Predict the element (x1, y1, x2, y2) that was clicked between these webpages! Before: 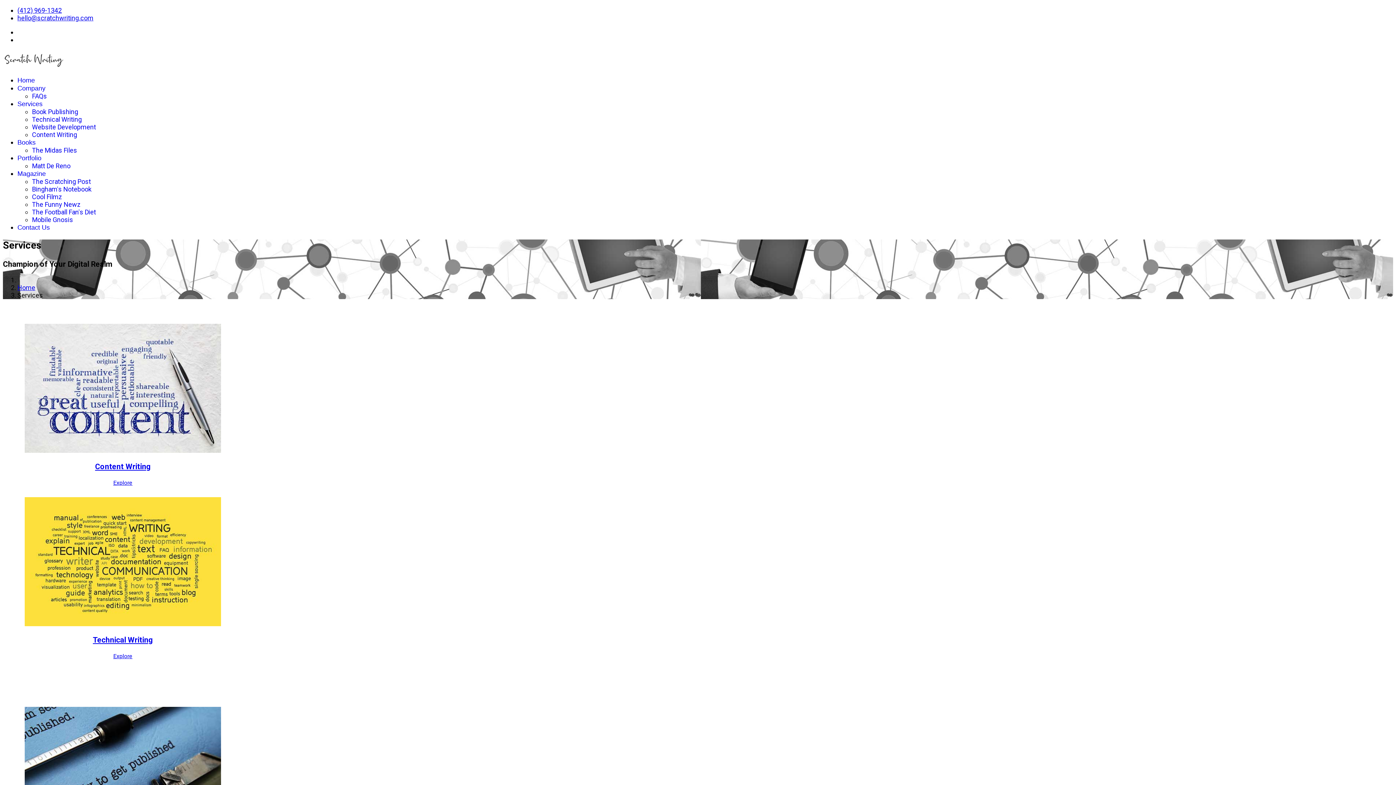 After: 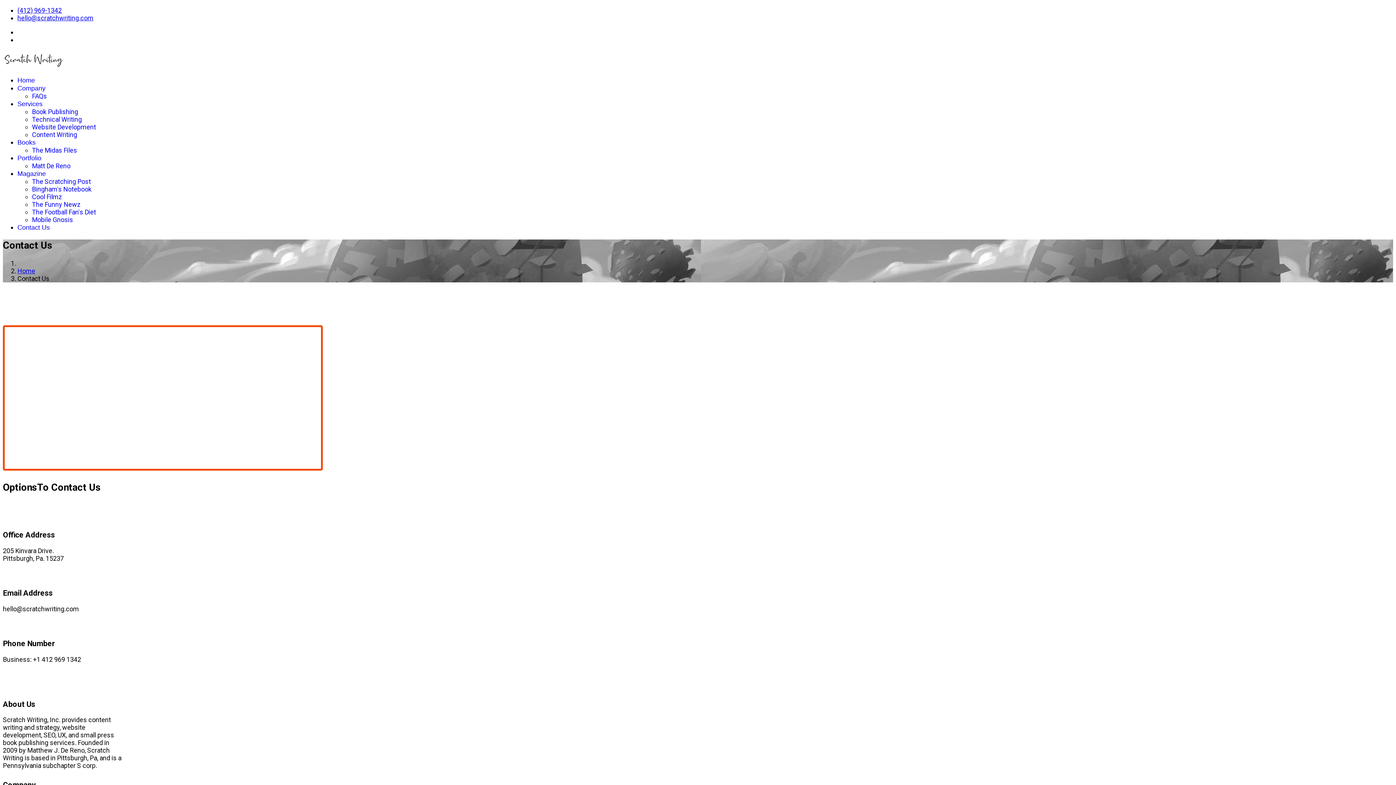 Action: label: Contact Us bbox: (17, 224, 49, 231)